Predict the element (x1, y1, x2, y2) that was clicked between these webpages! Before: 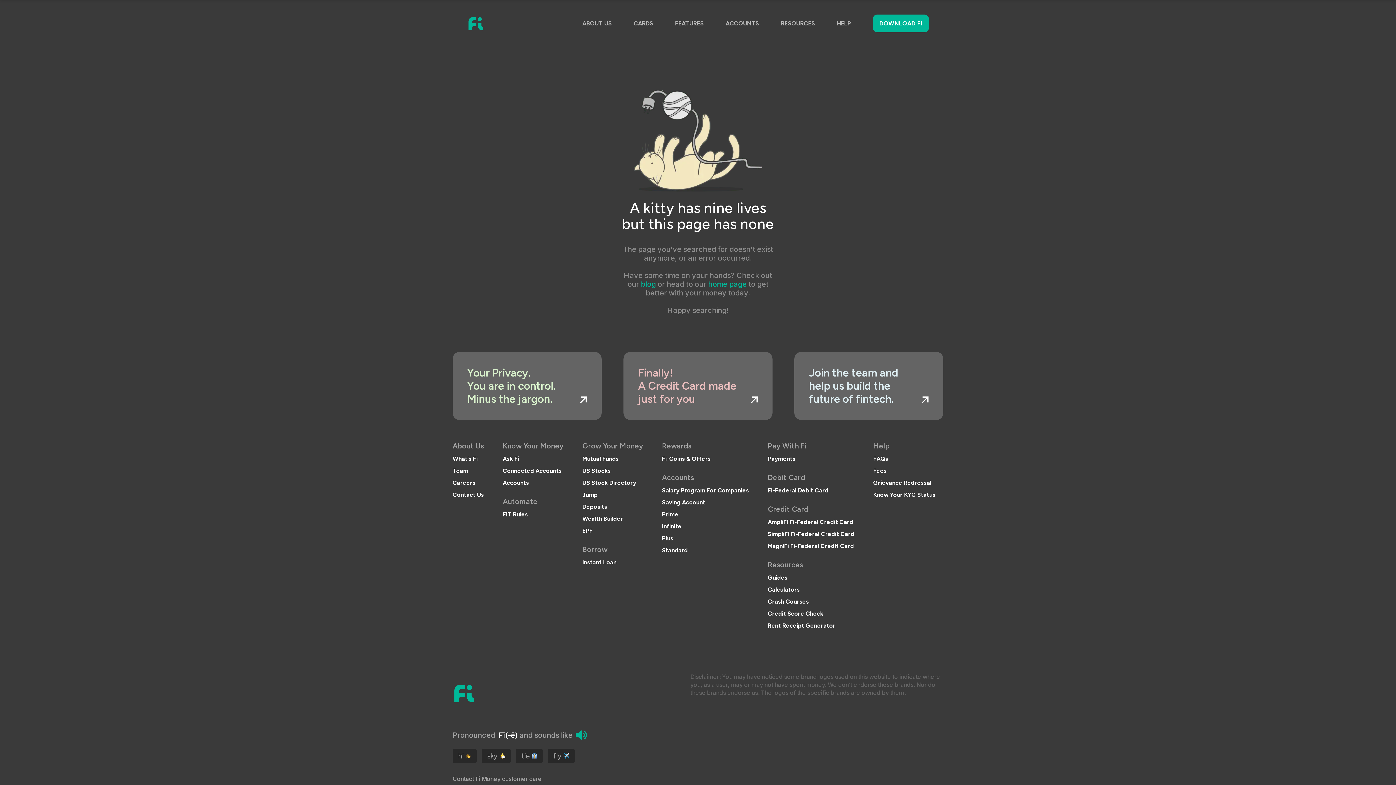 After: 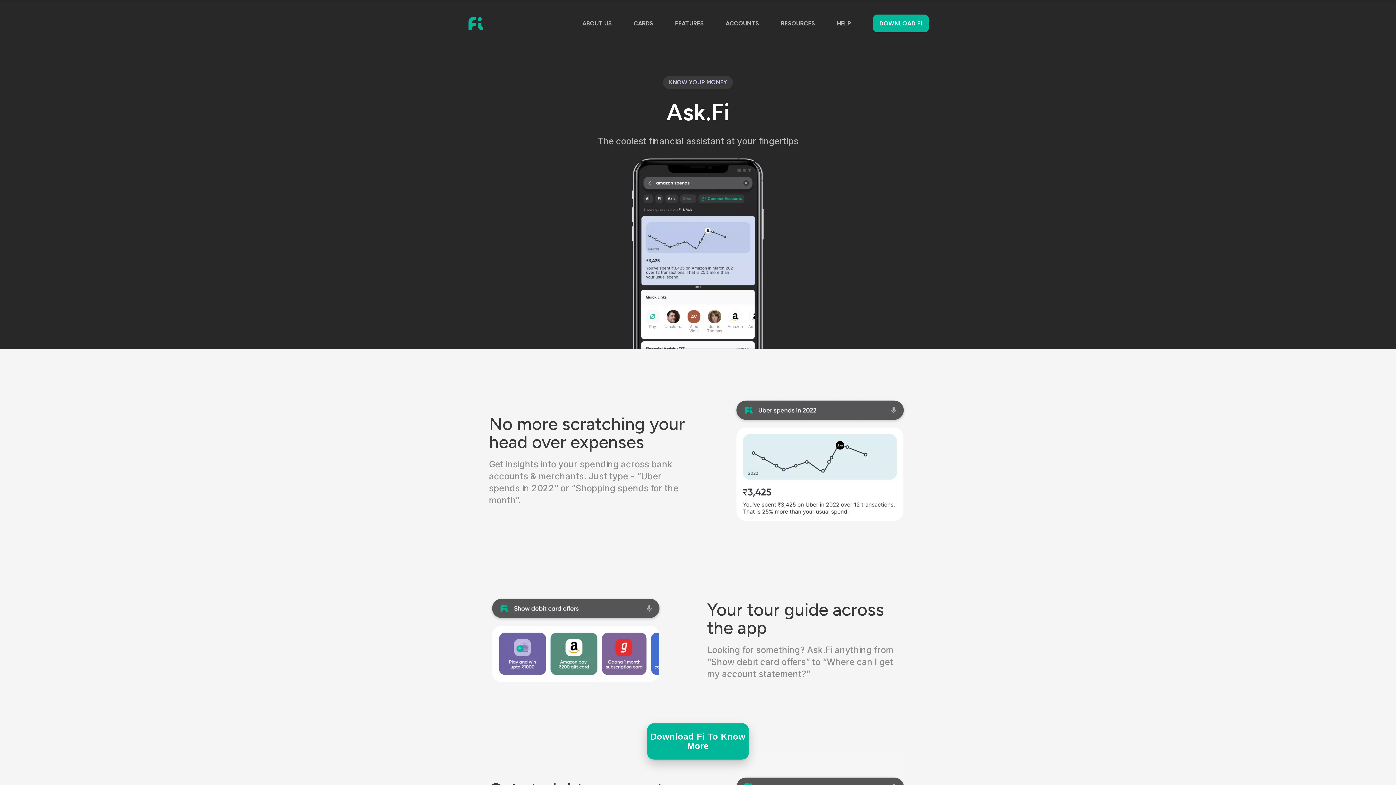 Action: bbox: (502, 455, 519, 462) label: Ask Fi